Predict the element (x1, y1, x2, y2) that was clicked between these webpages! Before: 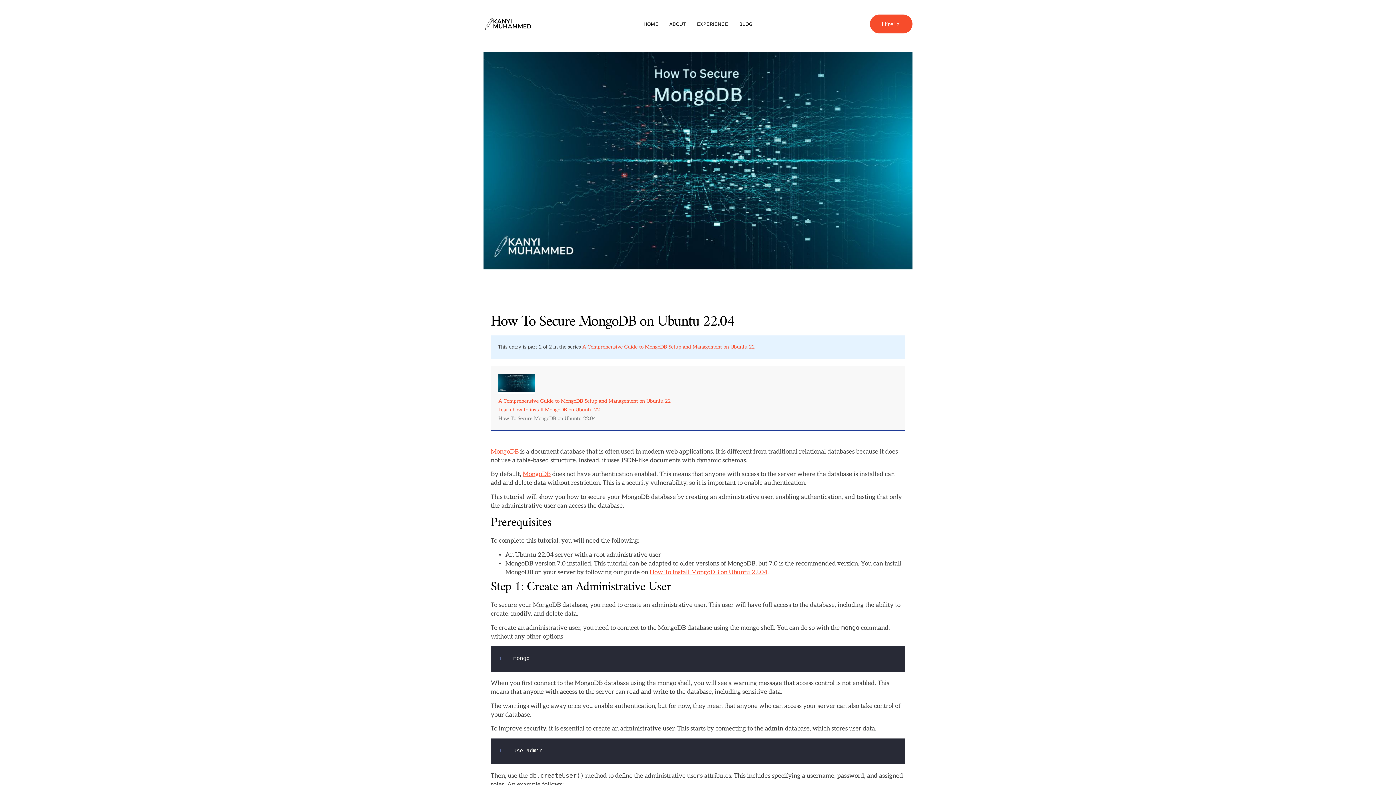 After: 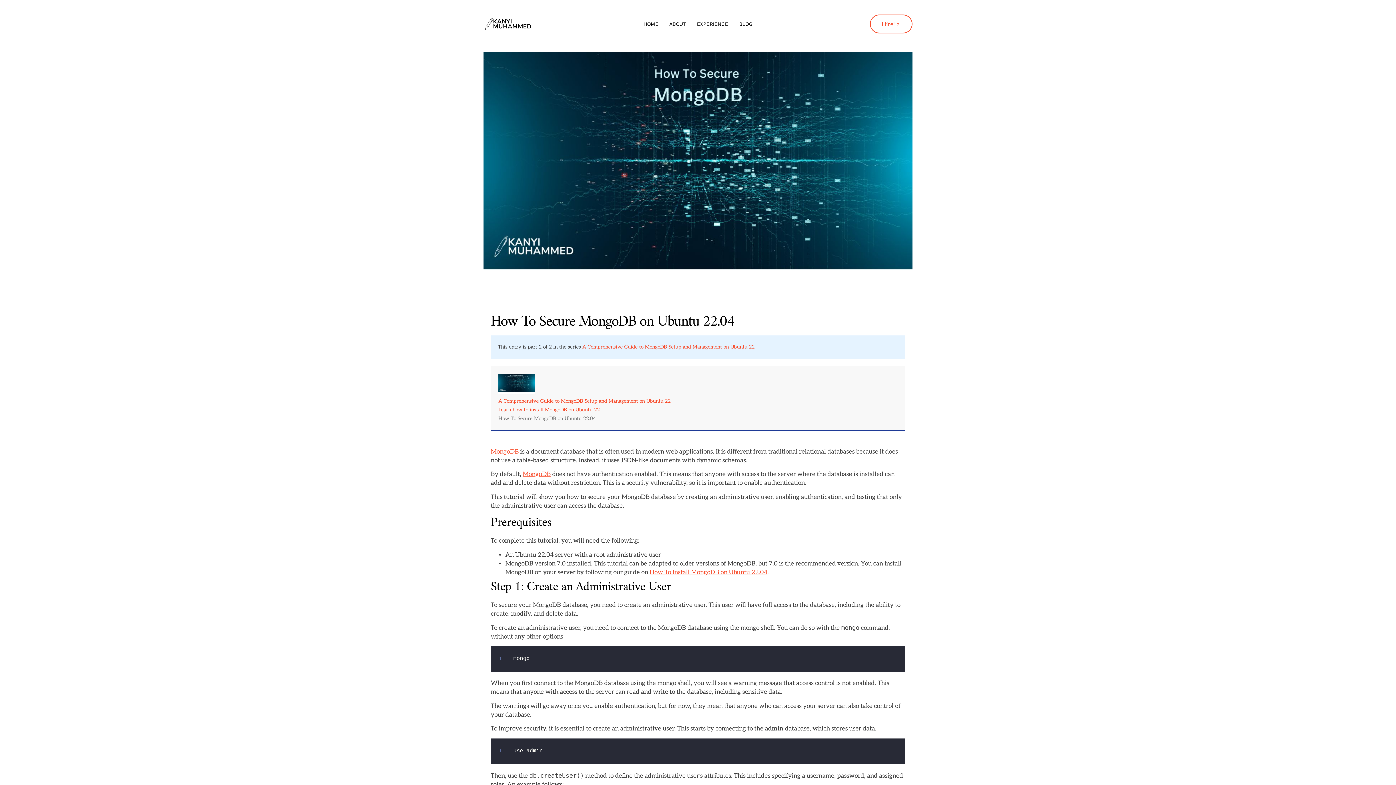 Action: label: Hire! bbox: (870, 14, 912, 33)